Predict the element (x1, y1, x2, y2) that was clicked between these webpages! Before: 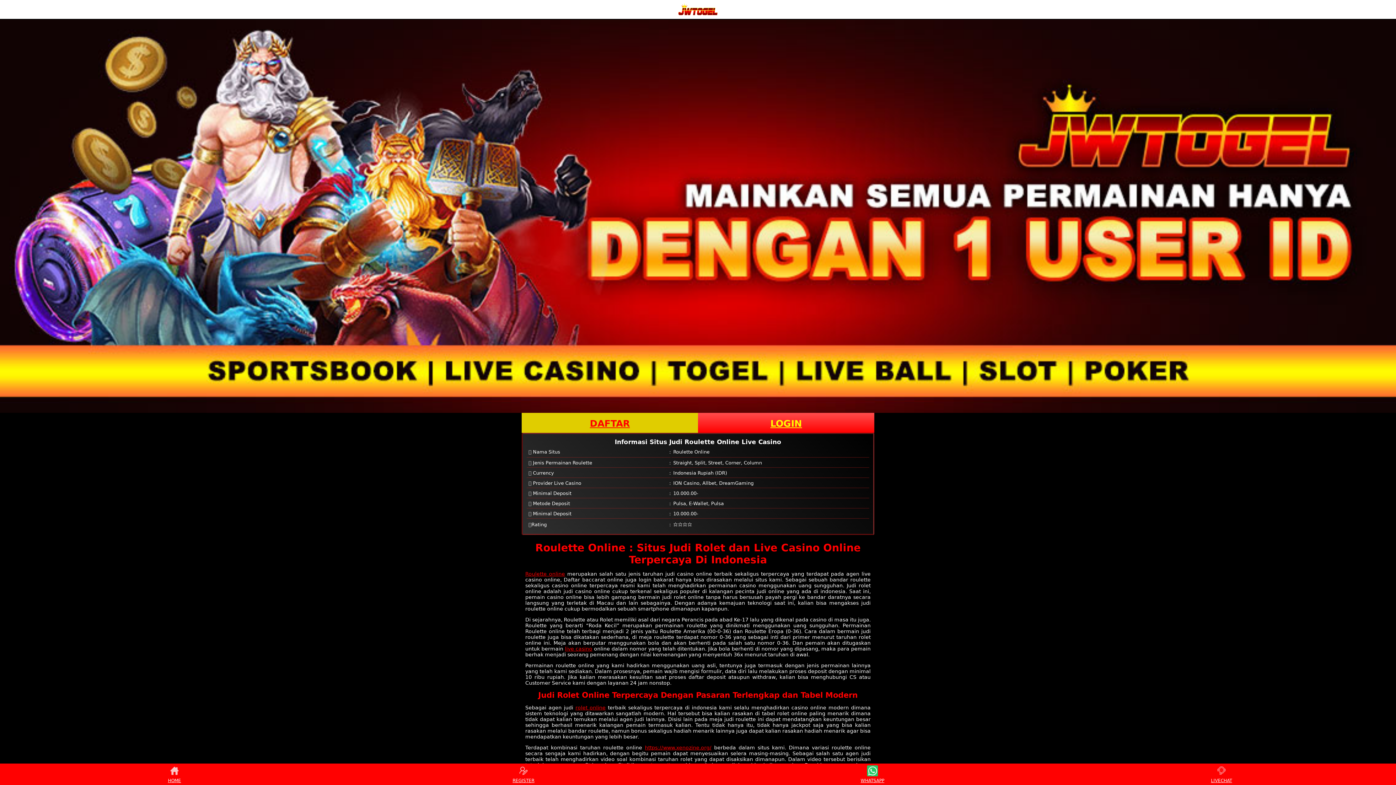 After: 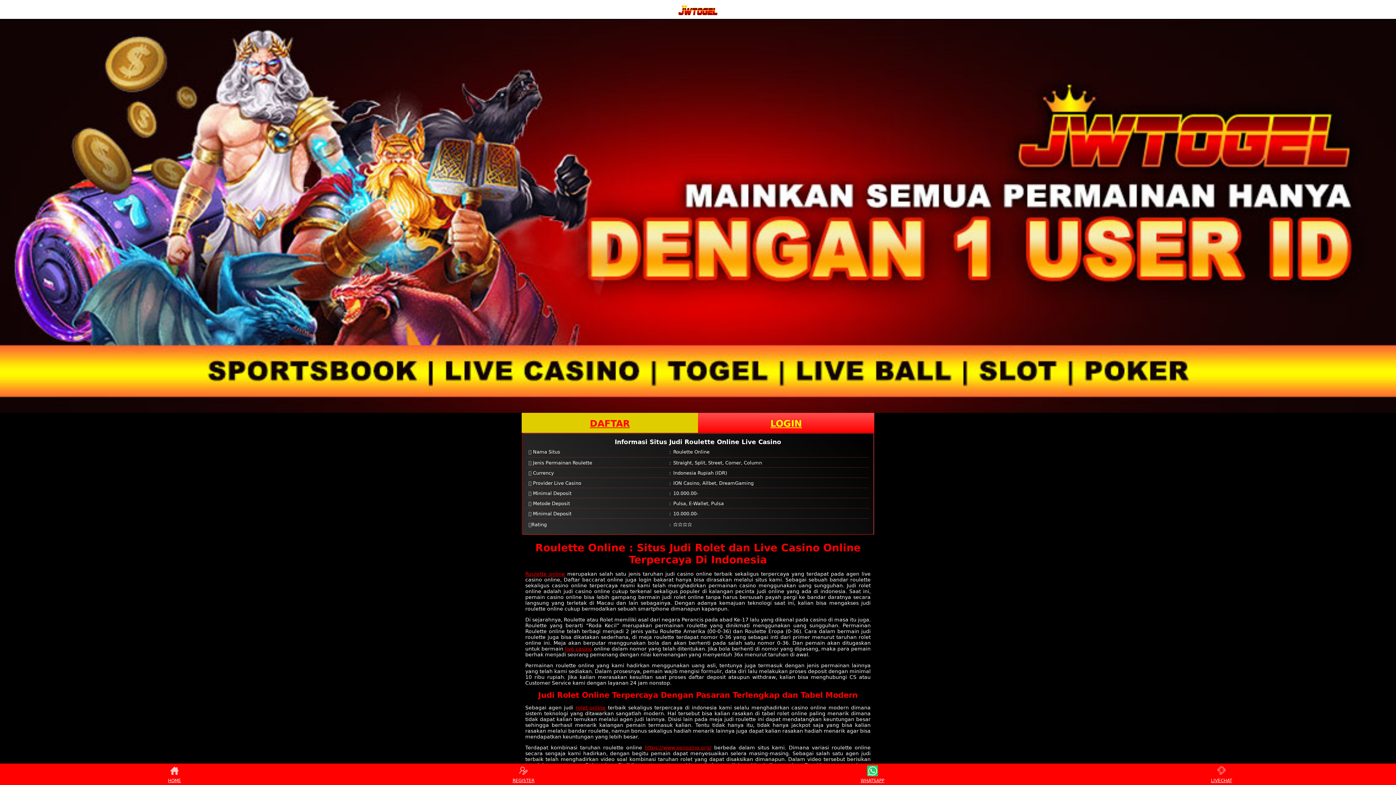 Action: label: LIVECHAT bbox: (1208, 765, 1235, 783)